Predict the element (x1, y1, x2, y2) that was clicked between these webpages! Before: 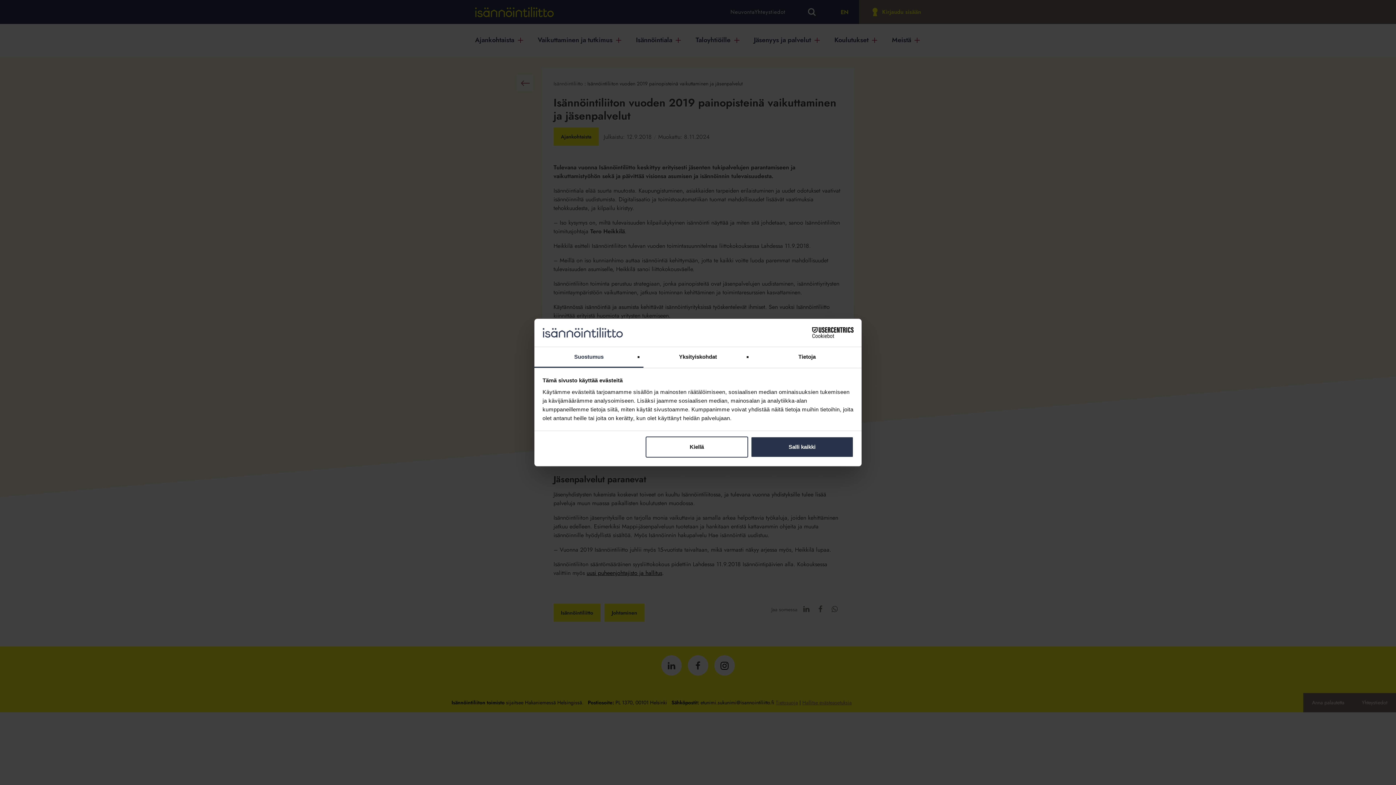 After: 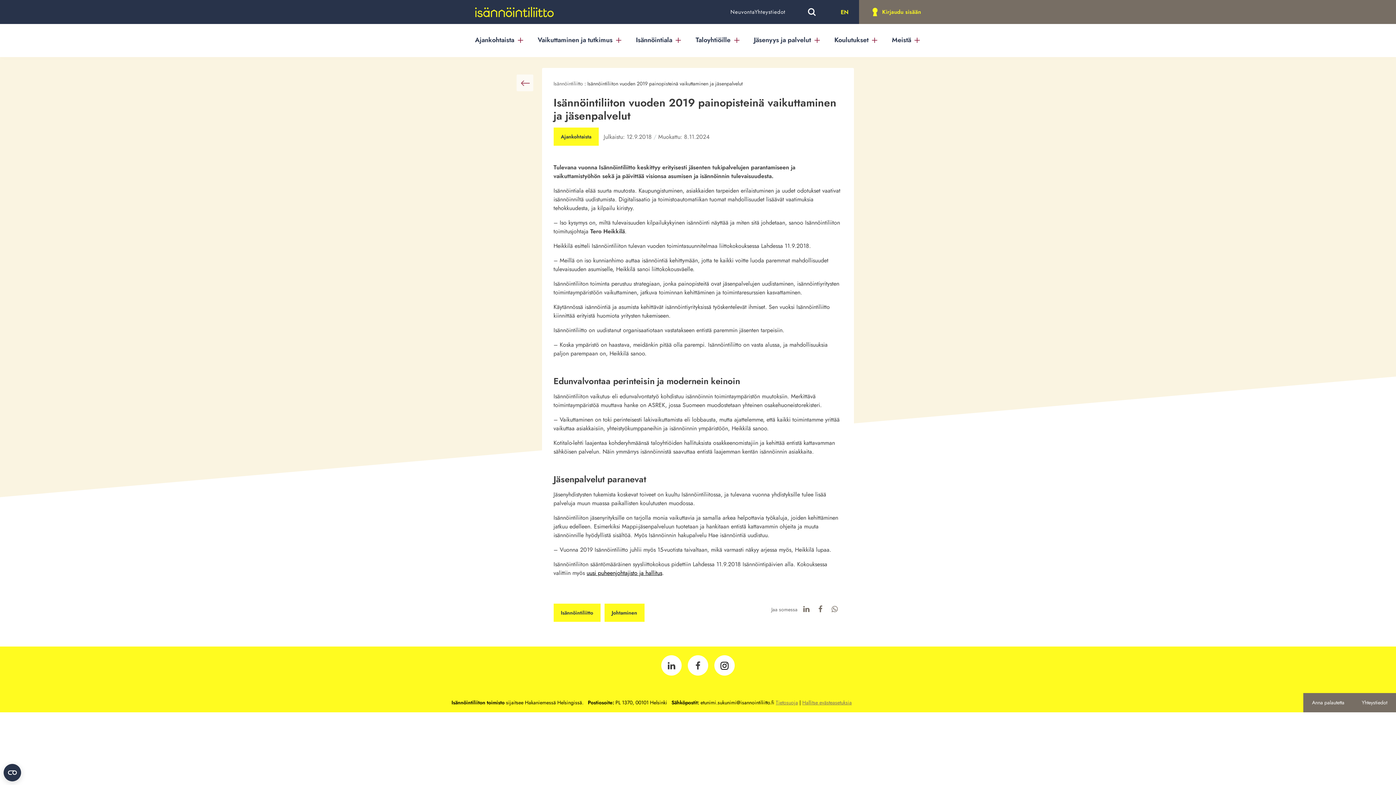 Action: bbox: (645, 436, 748, 457) label: Kiellä